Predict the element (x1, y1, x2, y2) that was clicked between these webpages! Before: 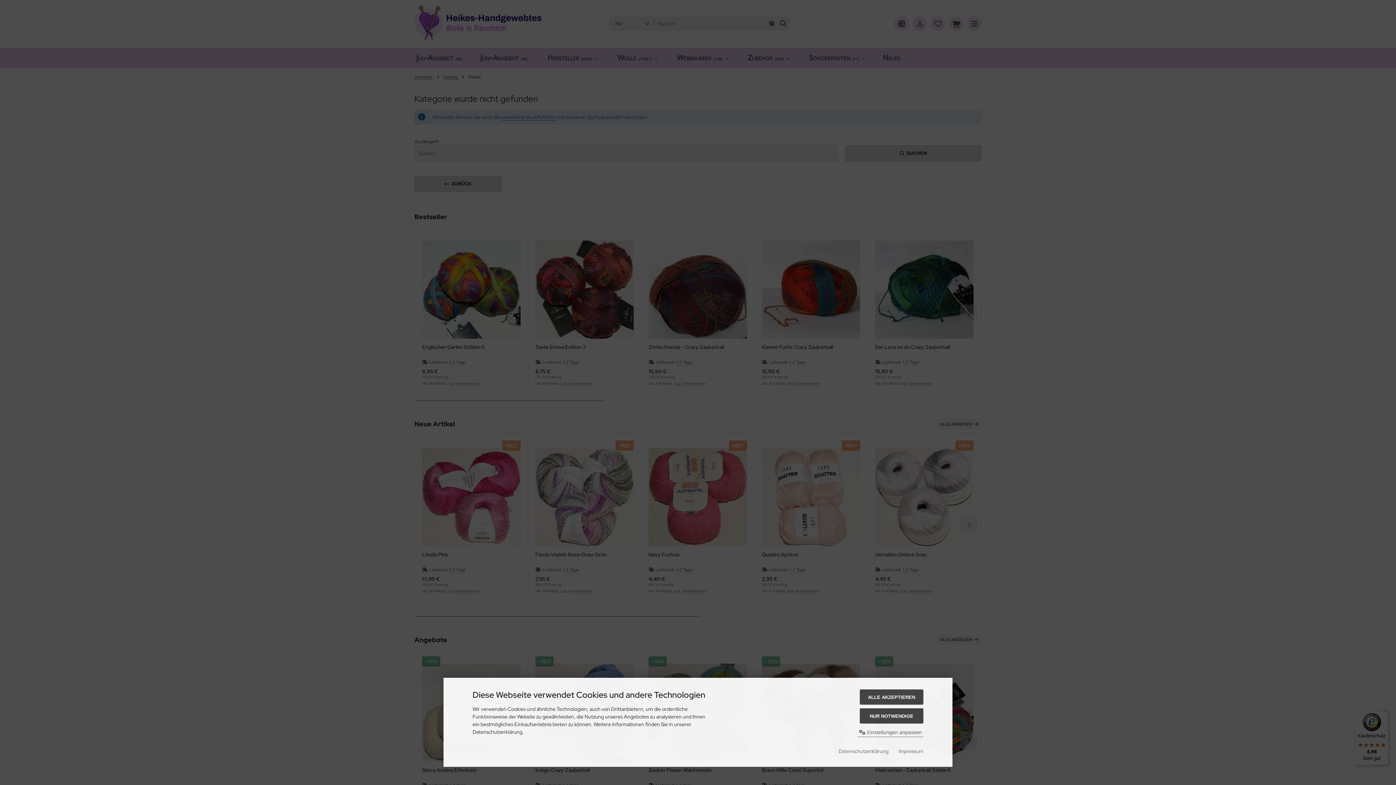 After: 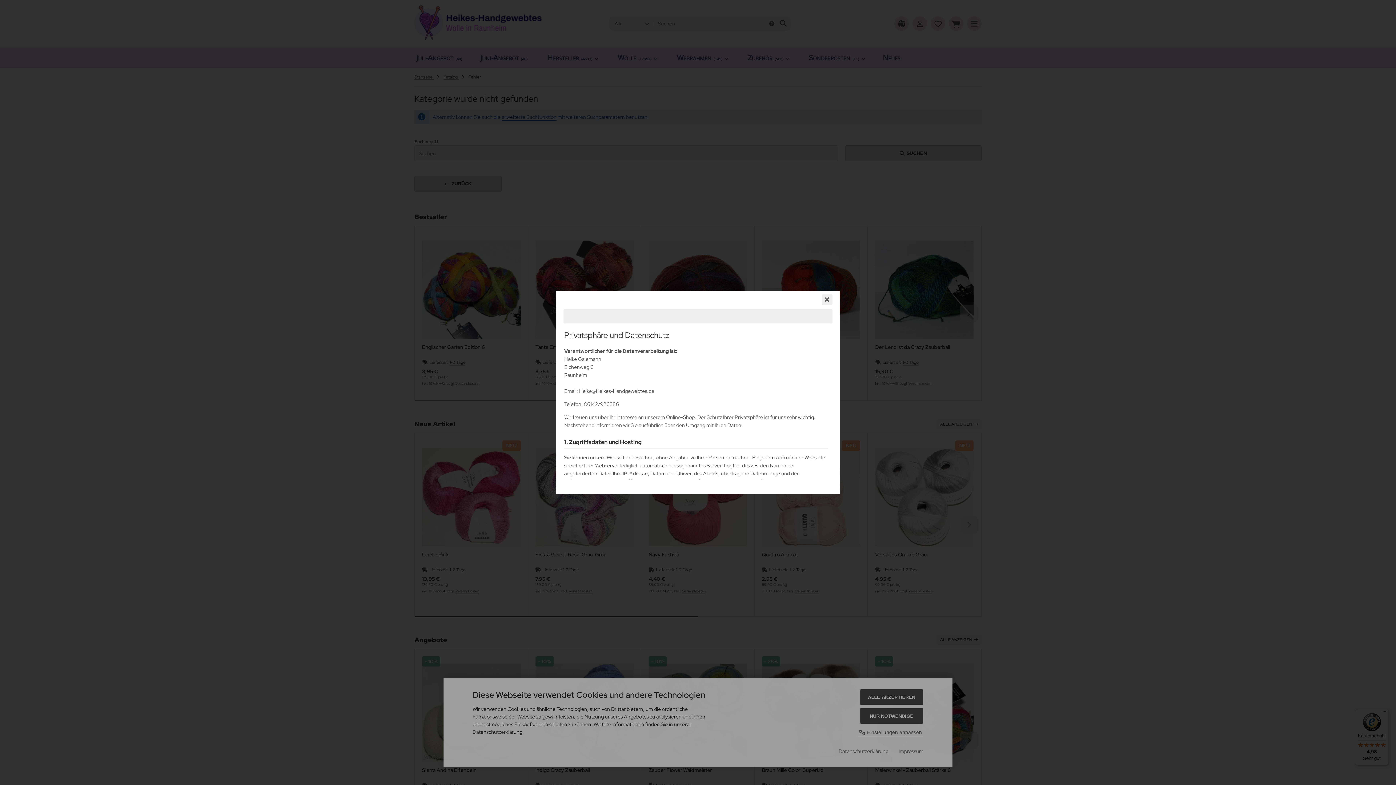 Action: bbox: (838, 747, 888, 755) label: Datenschutzerklärung